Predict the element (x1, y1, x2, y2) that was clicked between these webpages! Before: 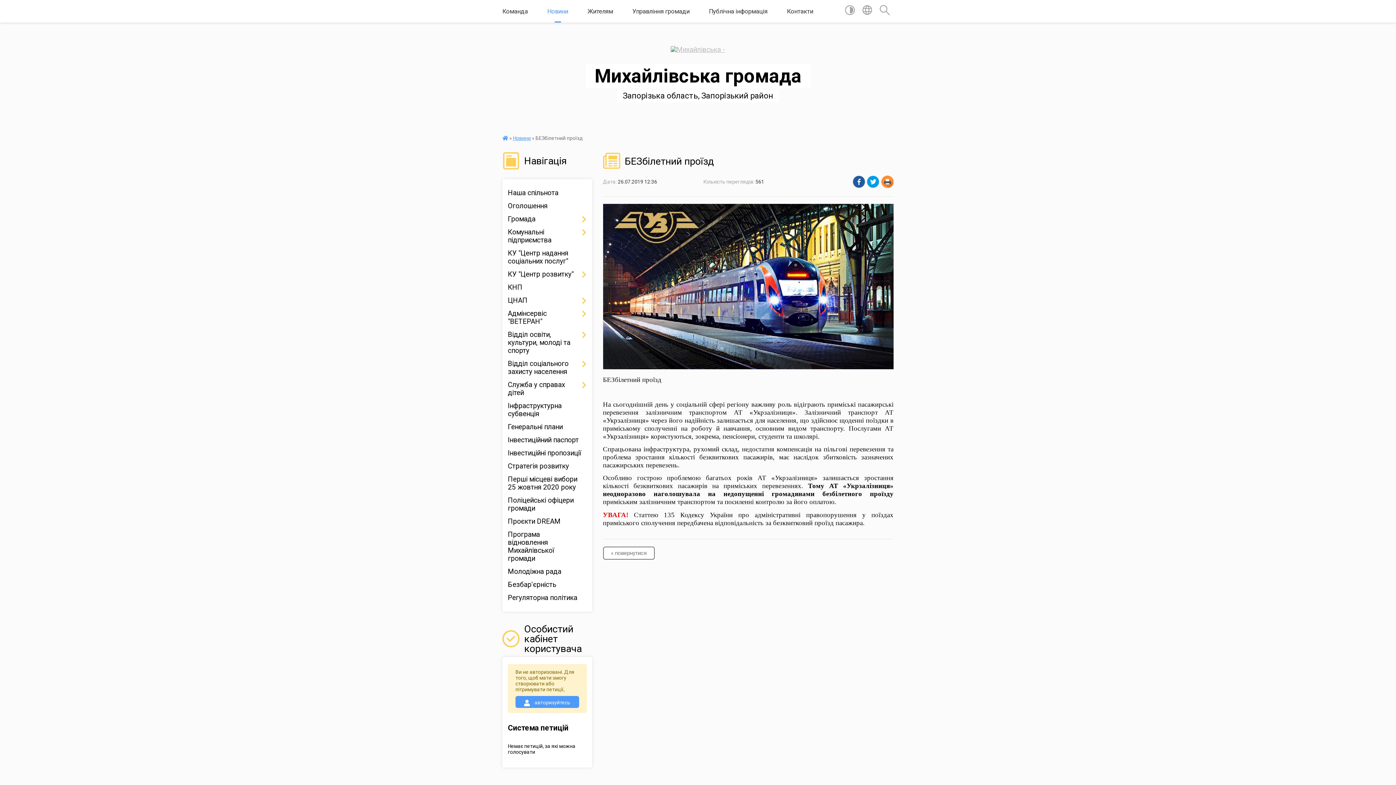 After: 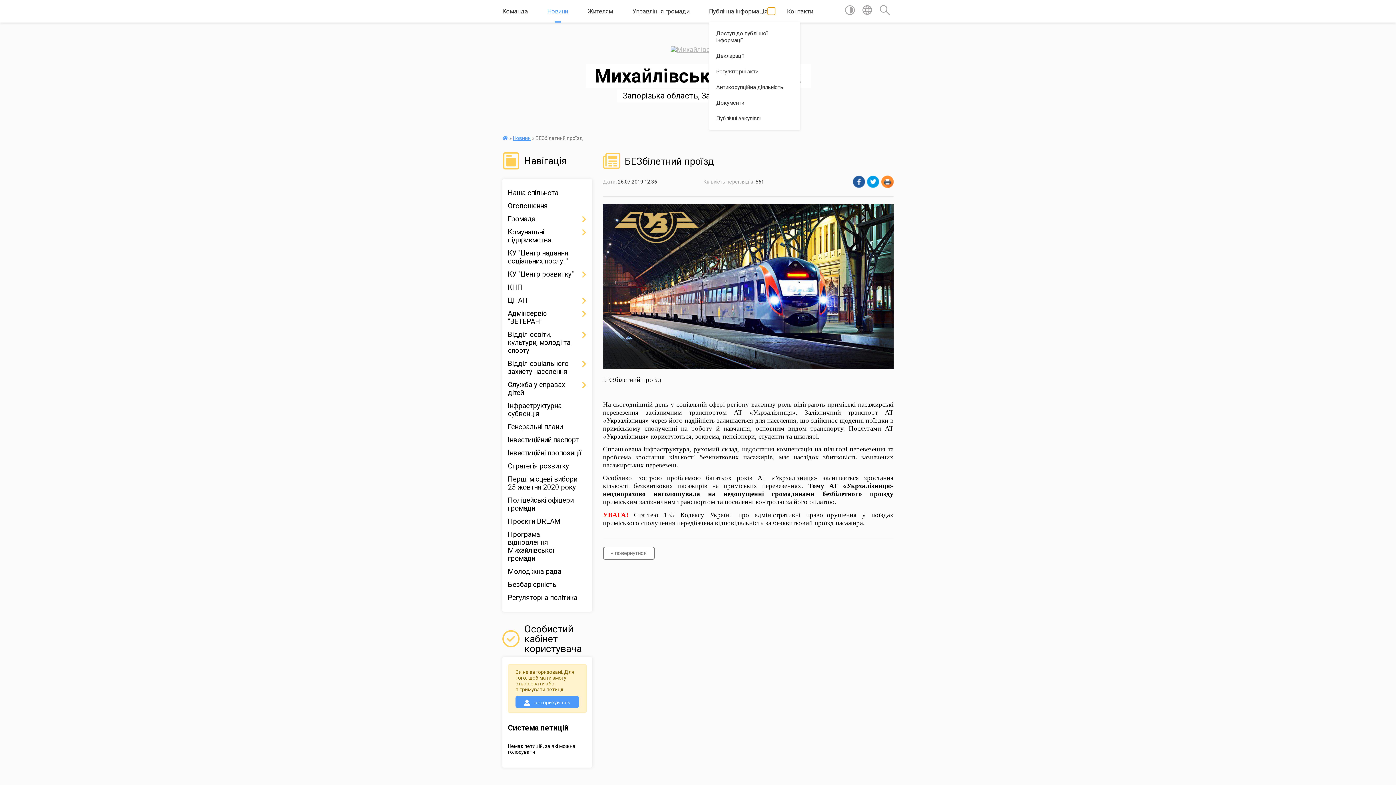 Action: label: Показати підменю bbox: (768, 7, 775, 14)